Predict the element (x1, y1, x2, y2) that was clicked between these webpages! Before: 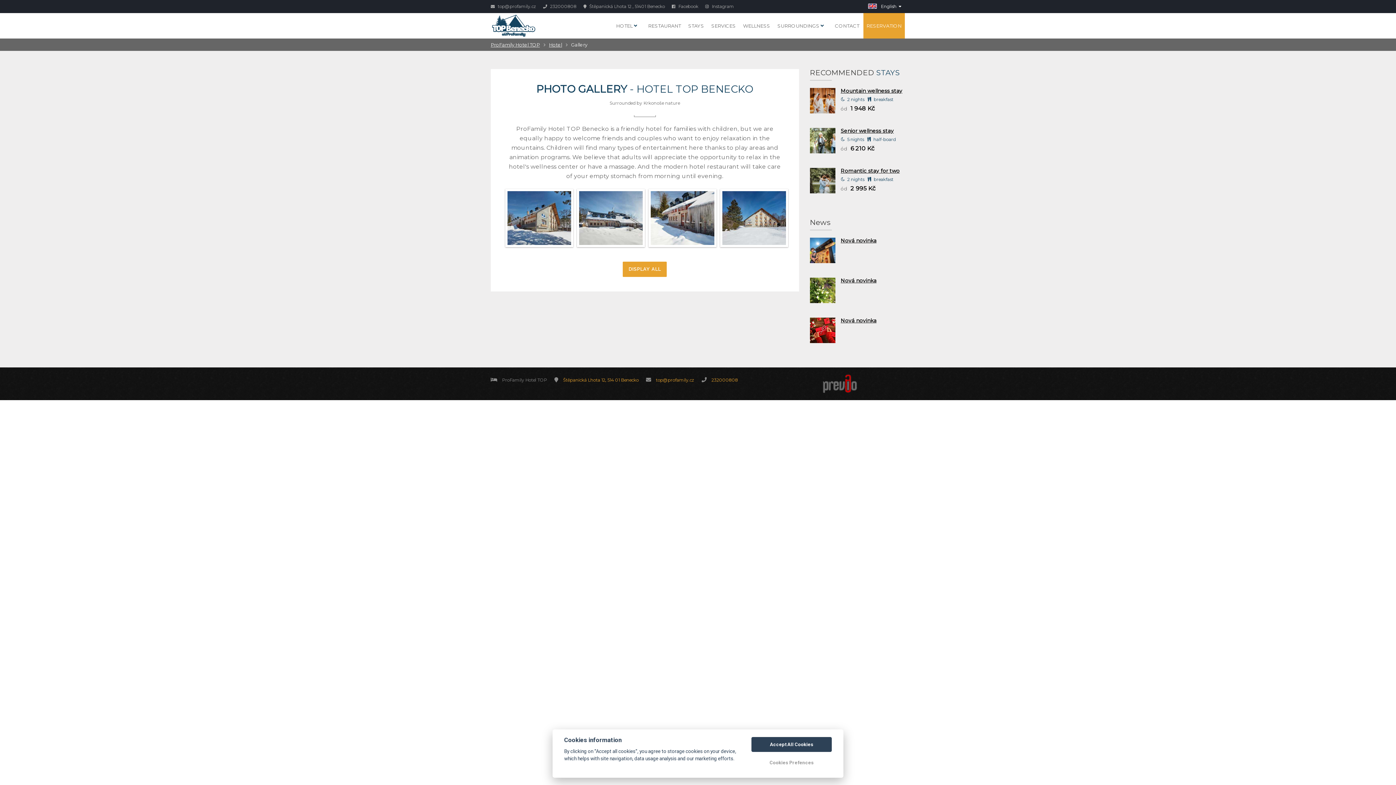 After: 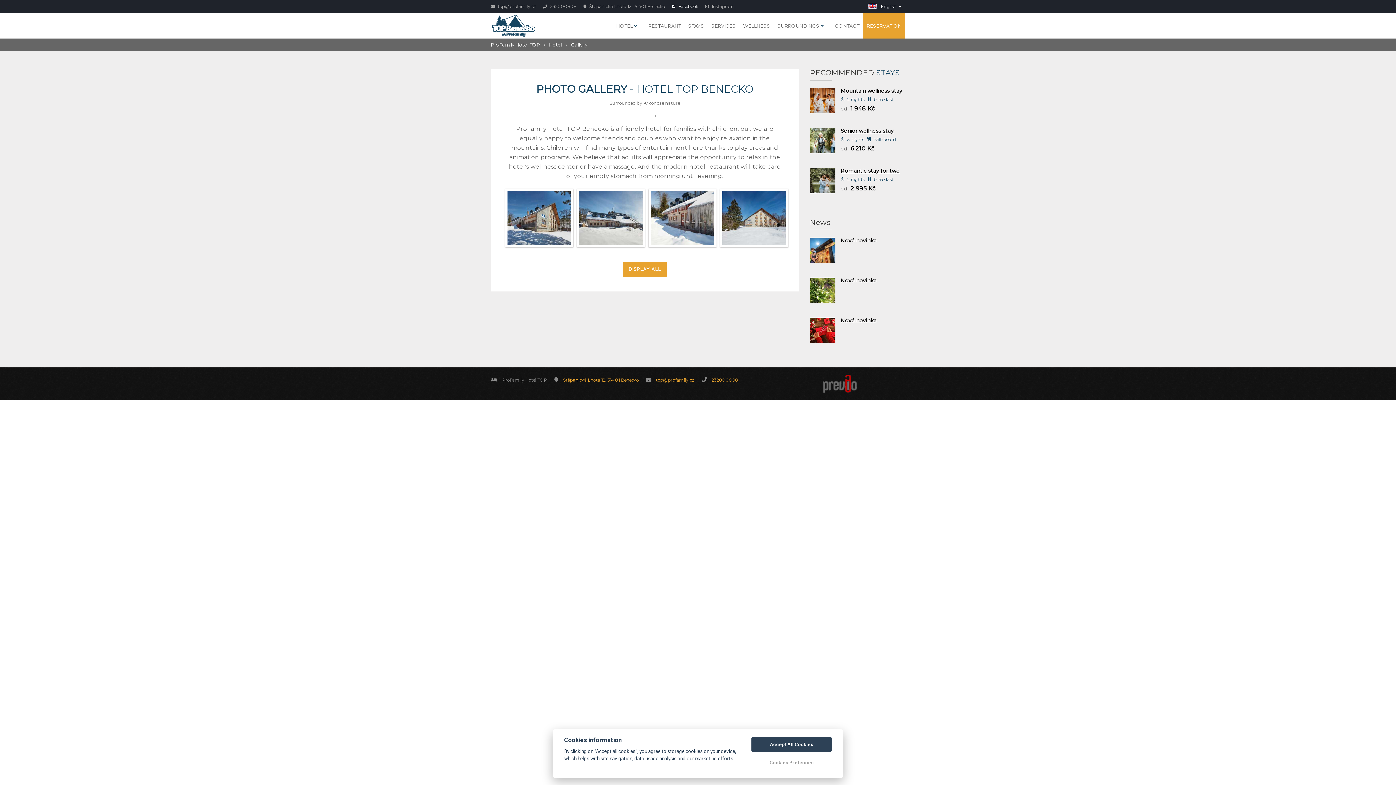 Action: bbox: (672, 3, 698, 9) label:  Facebook